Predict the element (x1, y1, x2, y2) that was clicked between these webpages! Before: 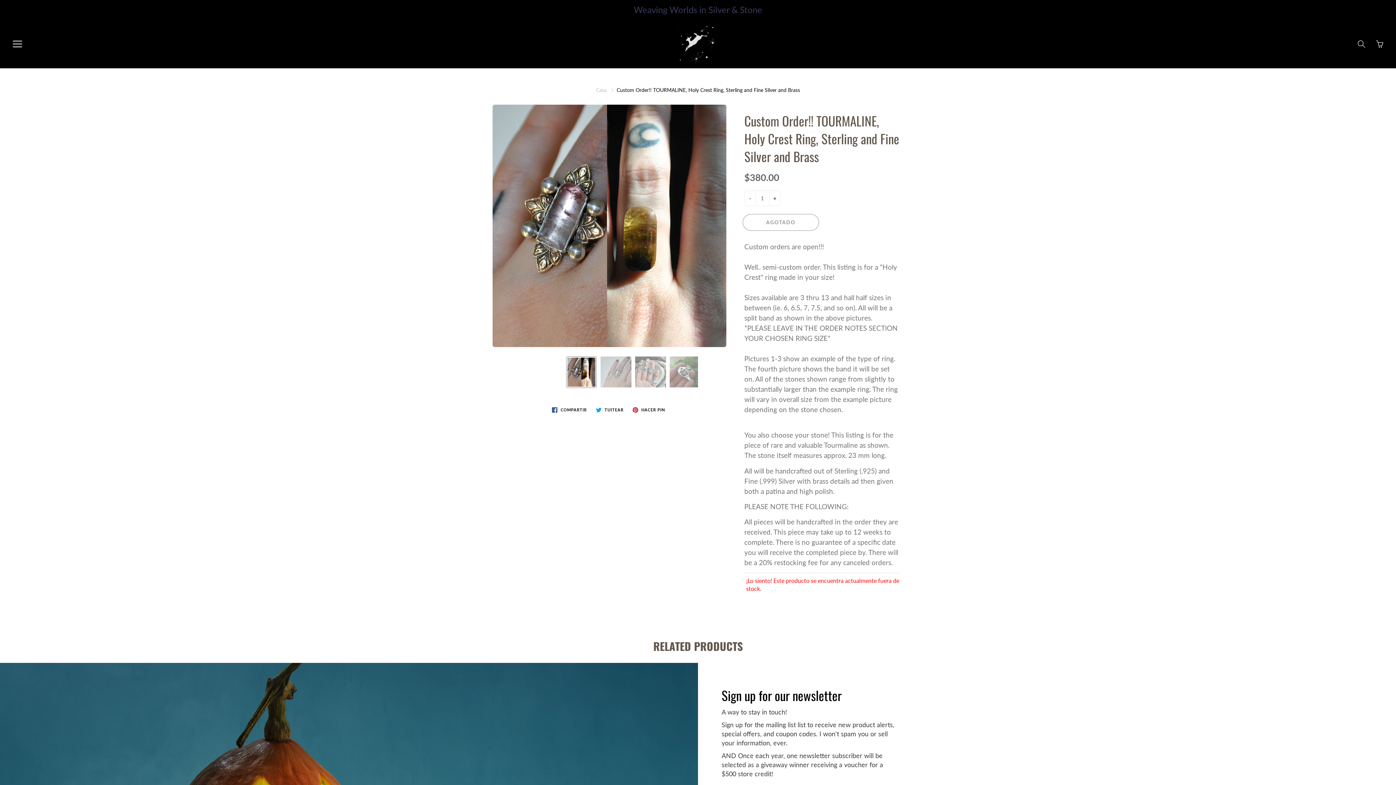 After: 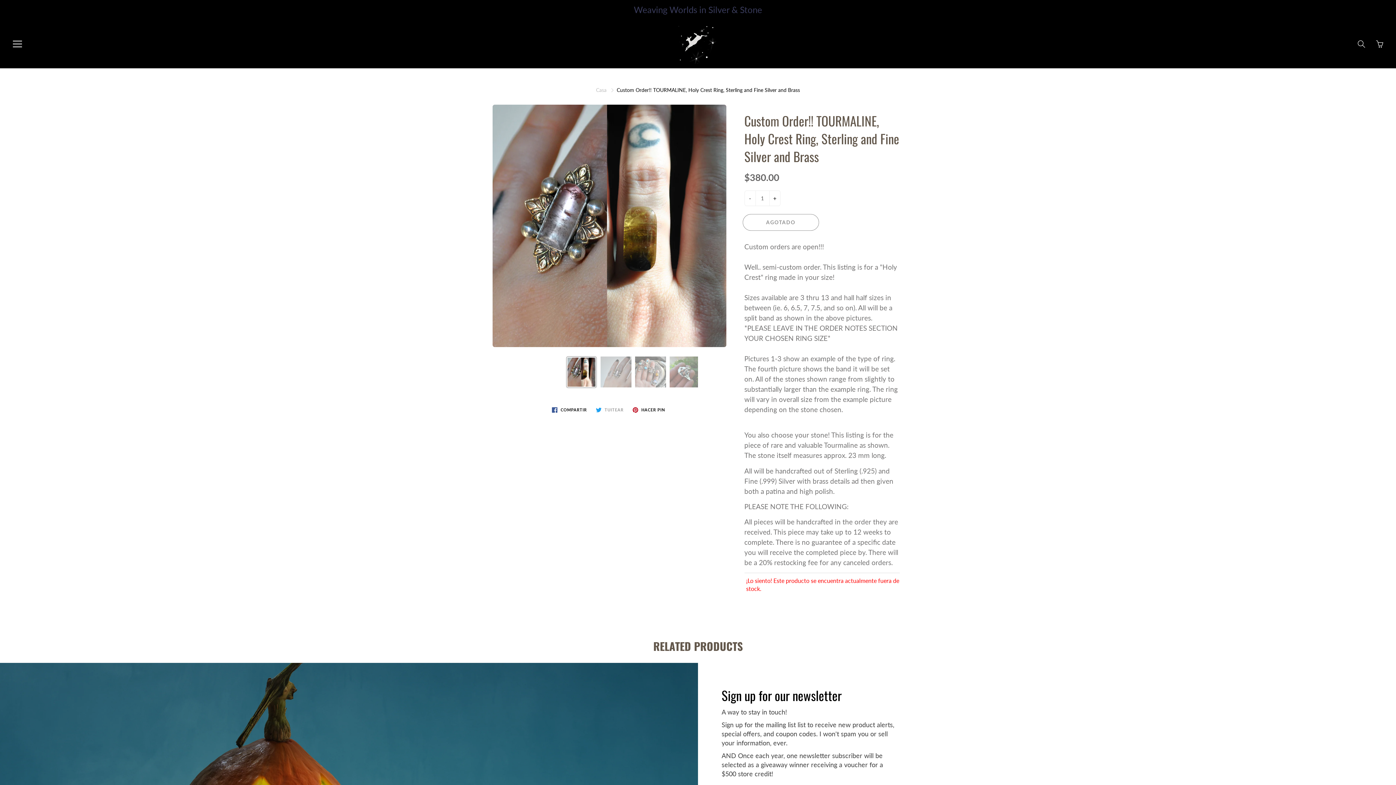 Action: label:  TUITEAR bbox: (593, 405, 626, 414)